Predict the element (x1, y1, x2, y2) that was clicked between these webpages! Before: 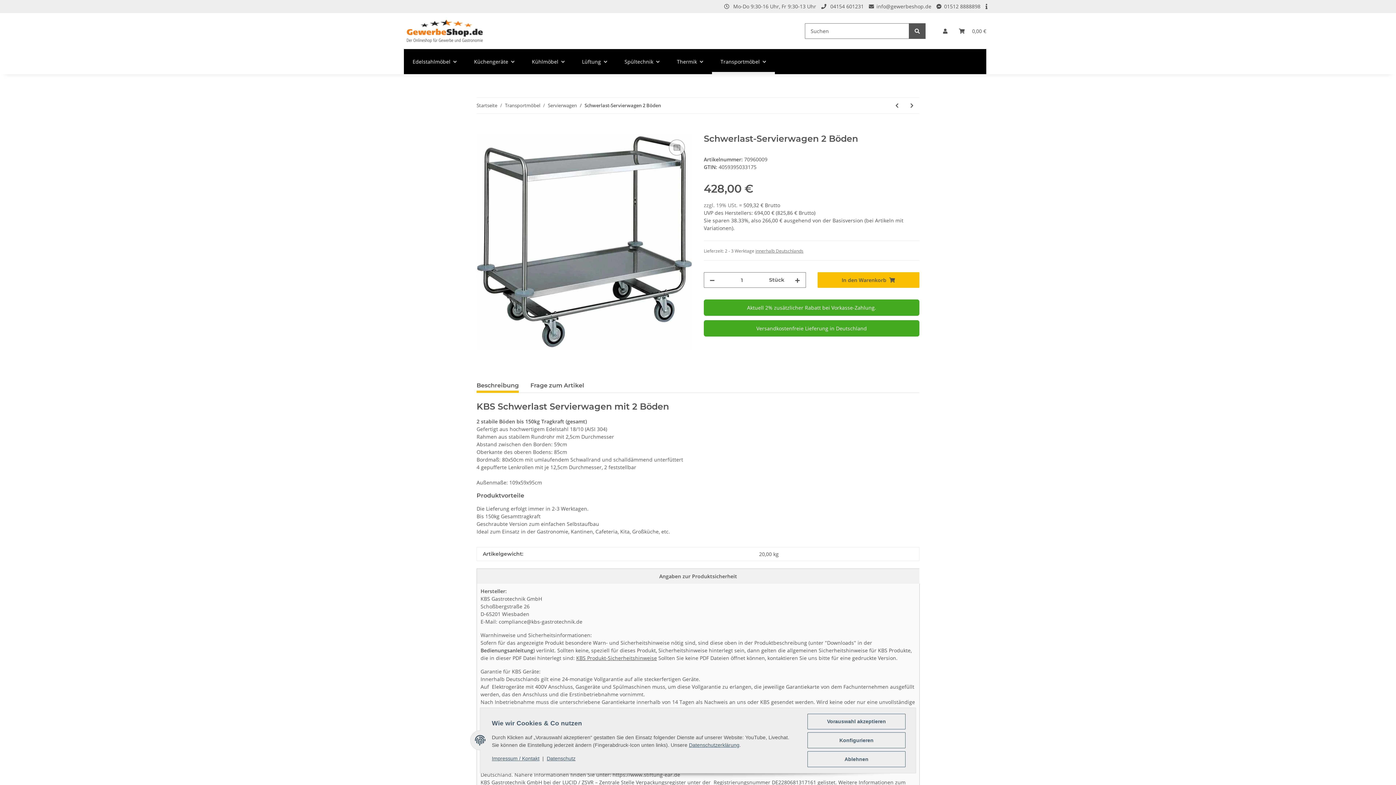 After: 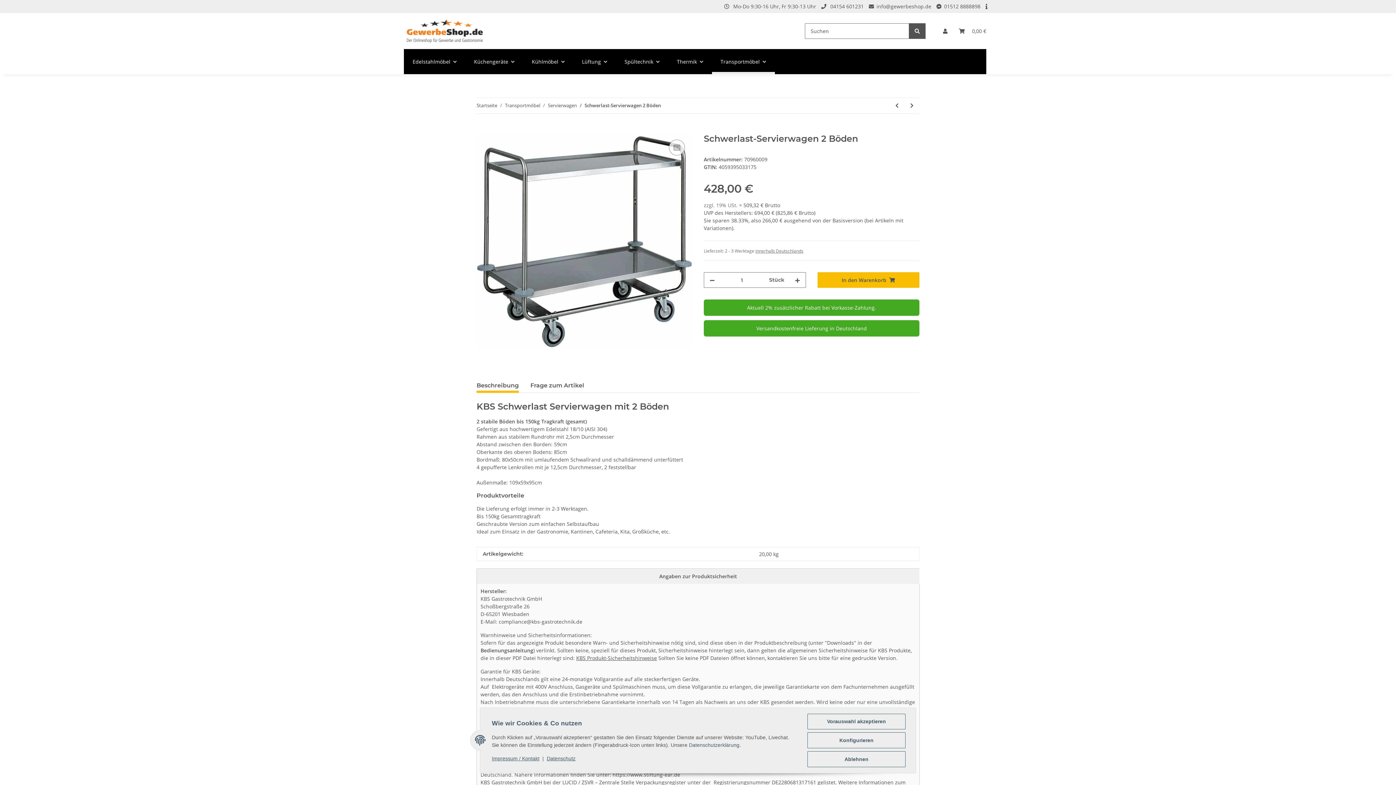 Action: label: Datenschutzerklärung bbox: (689, 742, 739, 748)